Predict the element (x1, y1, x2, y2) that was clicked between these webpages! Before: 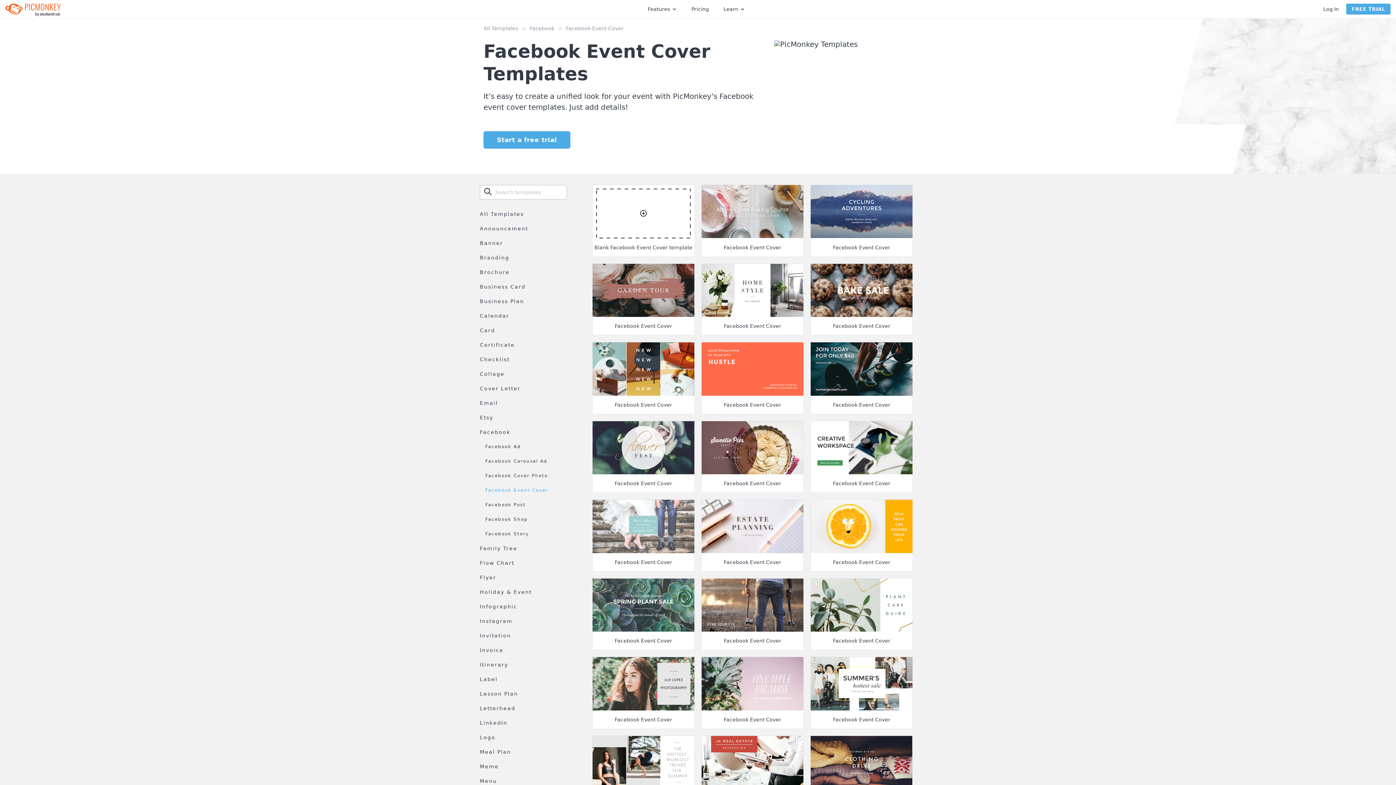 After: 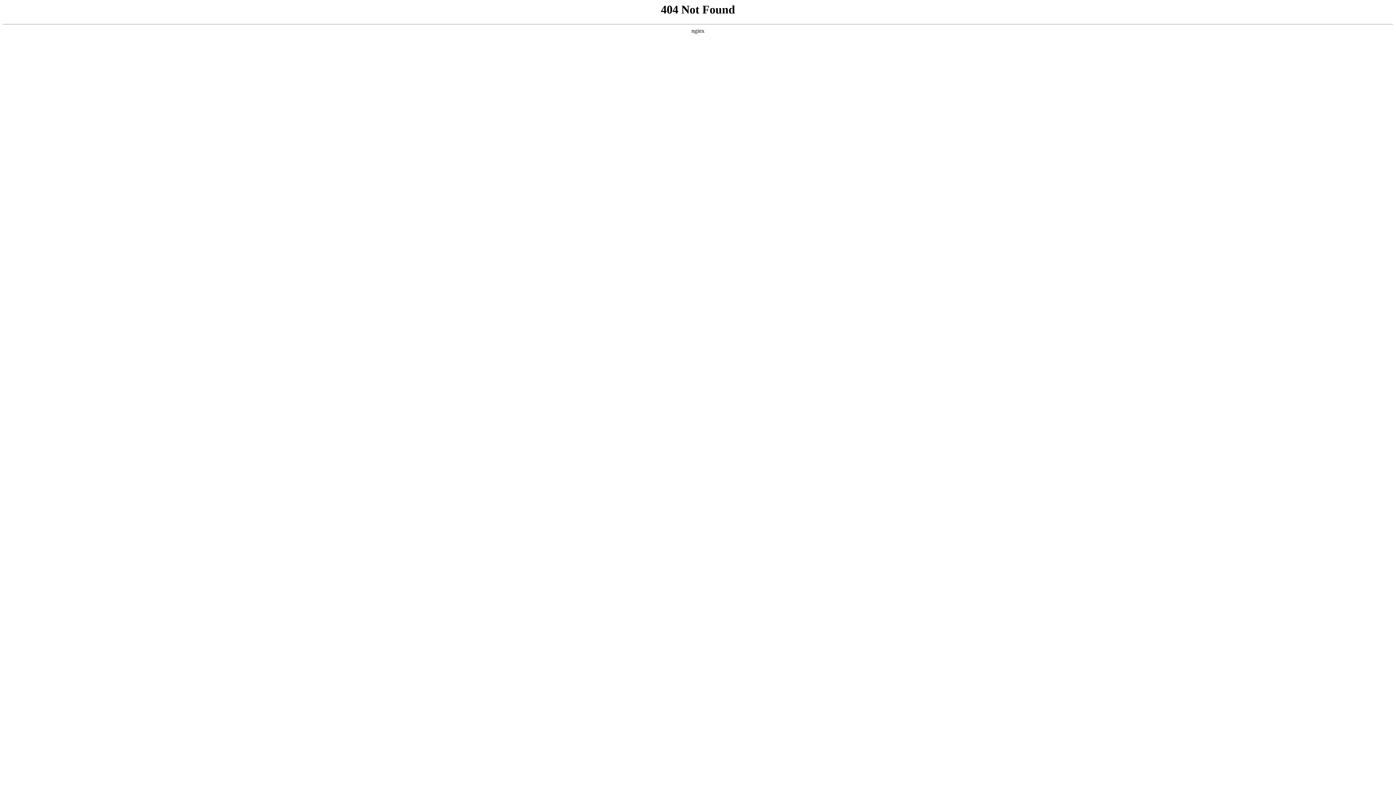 Action: label: Email bbox: (480, 399, 589, 406)